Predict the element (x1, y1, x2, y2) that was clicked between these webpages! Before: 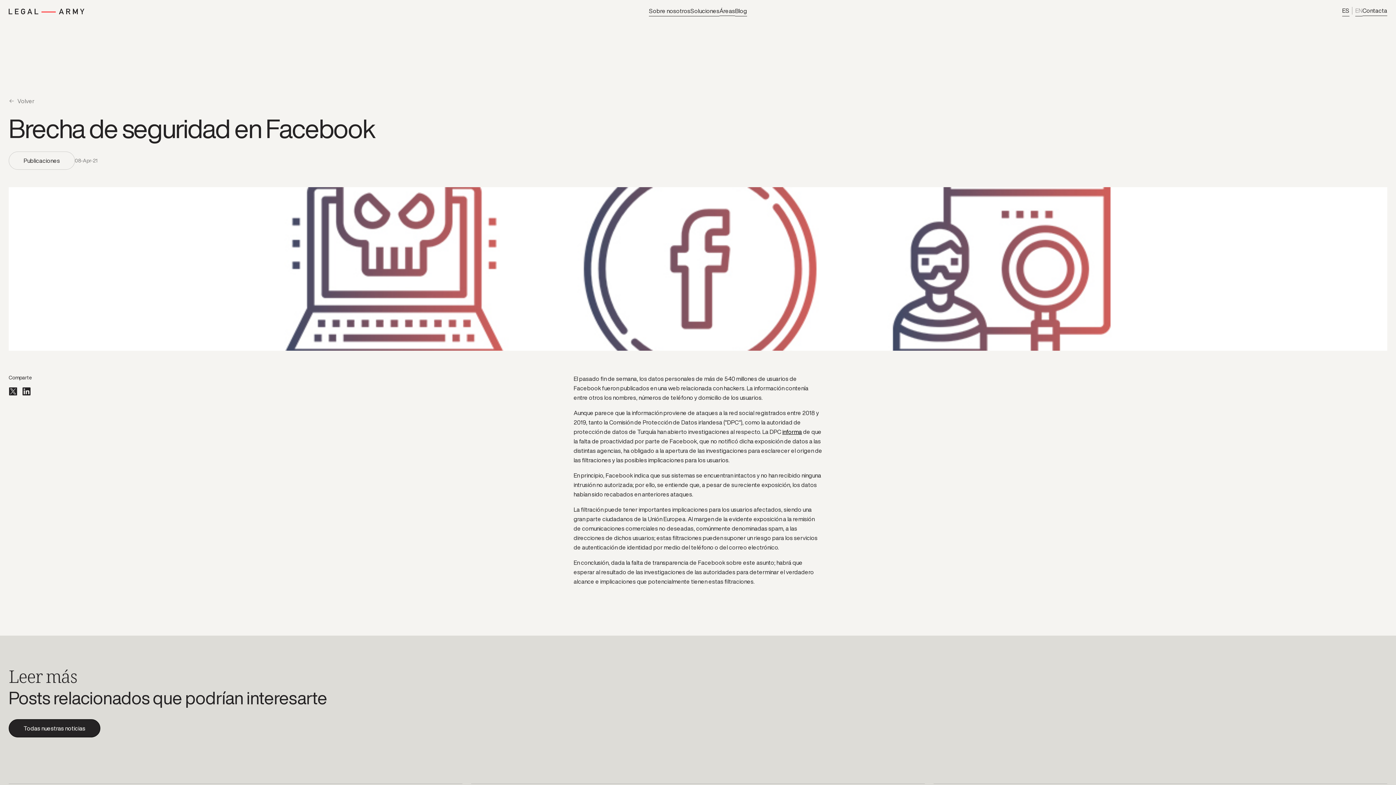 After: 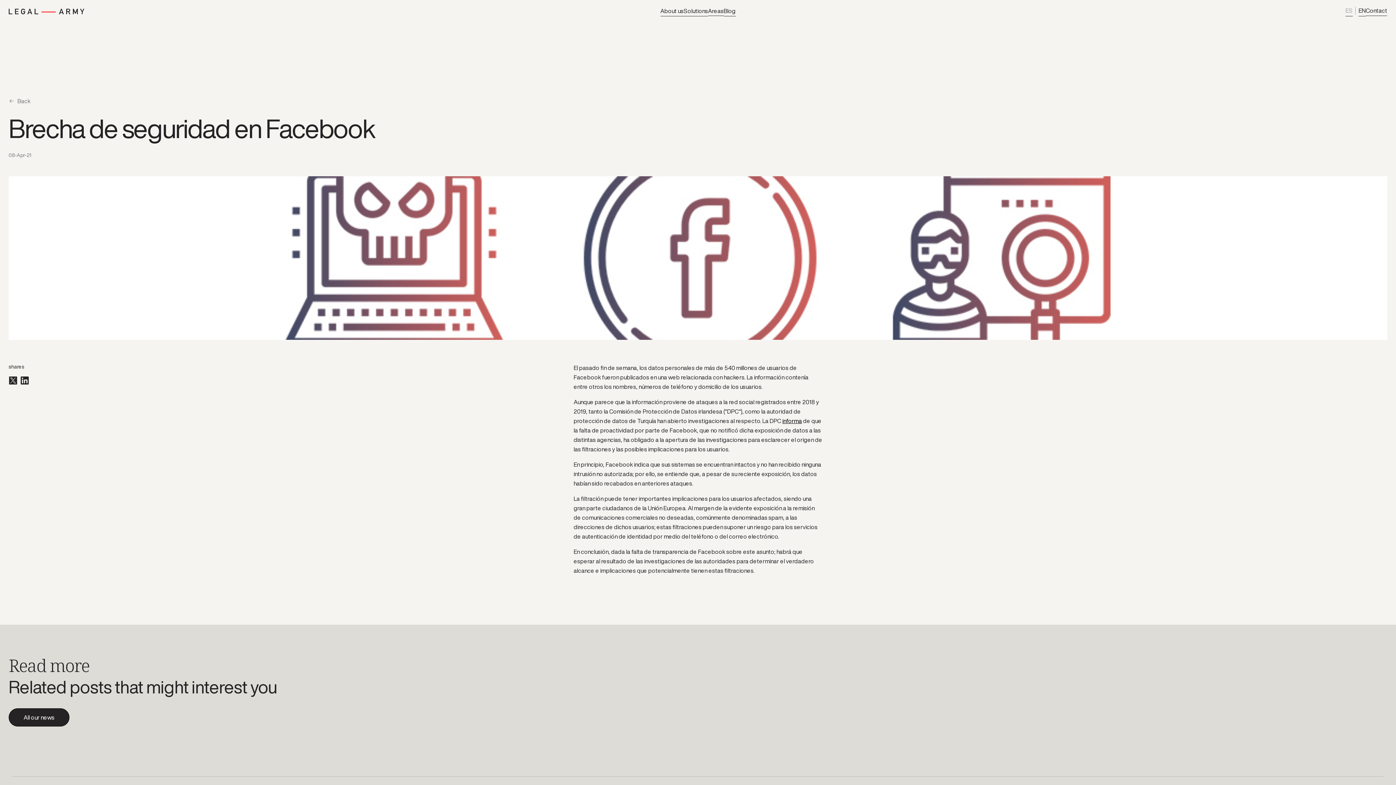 Action: label: EN bbox: (1355, 6, 1362, 14)